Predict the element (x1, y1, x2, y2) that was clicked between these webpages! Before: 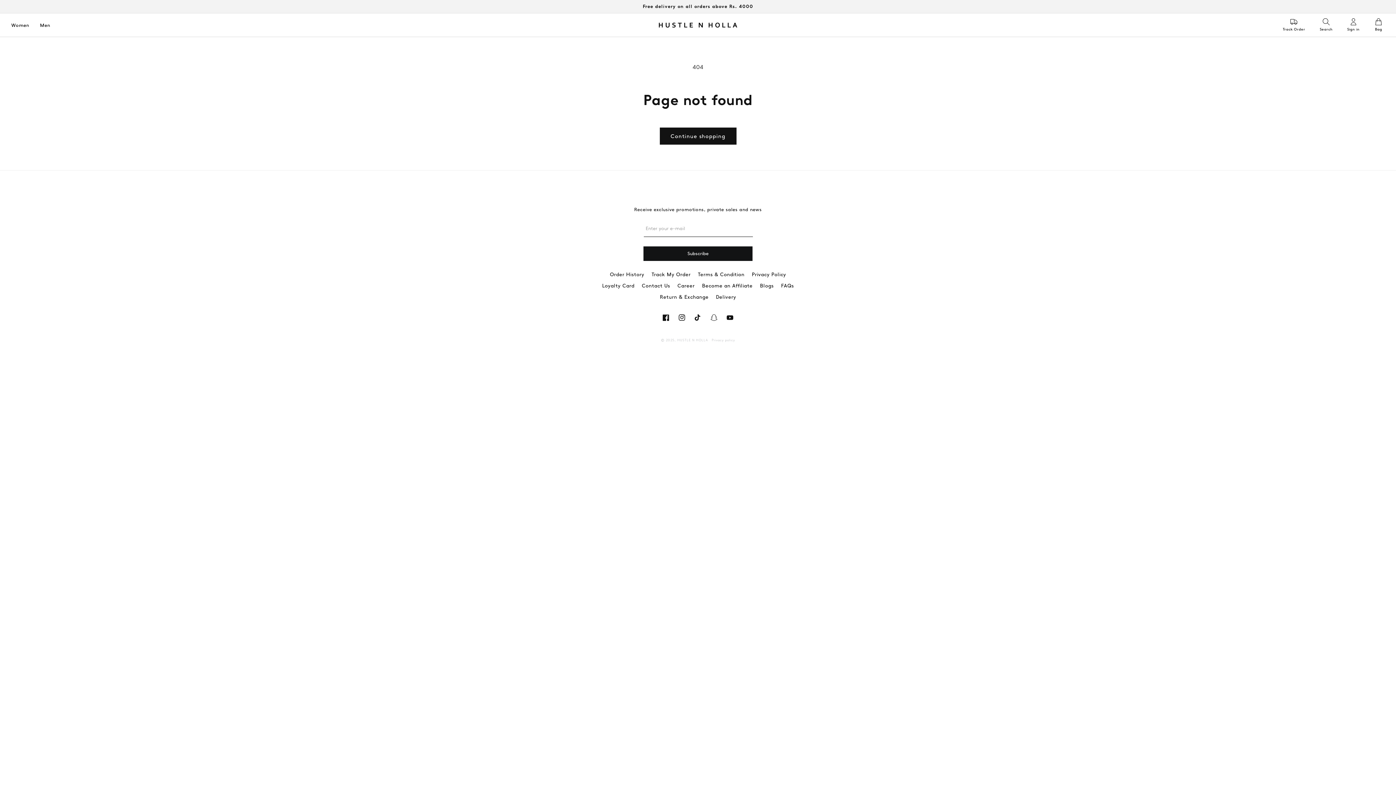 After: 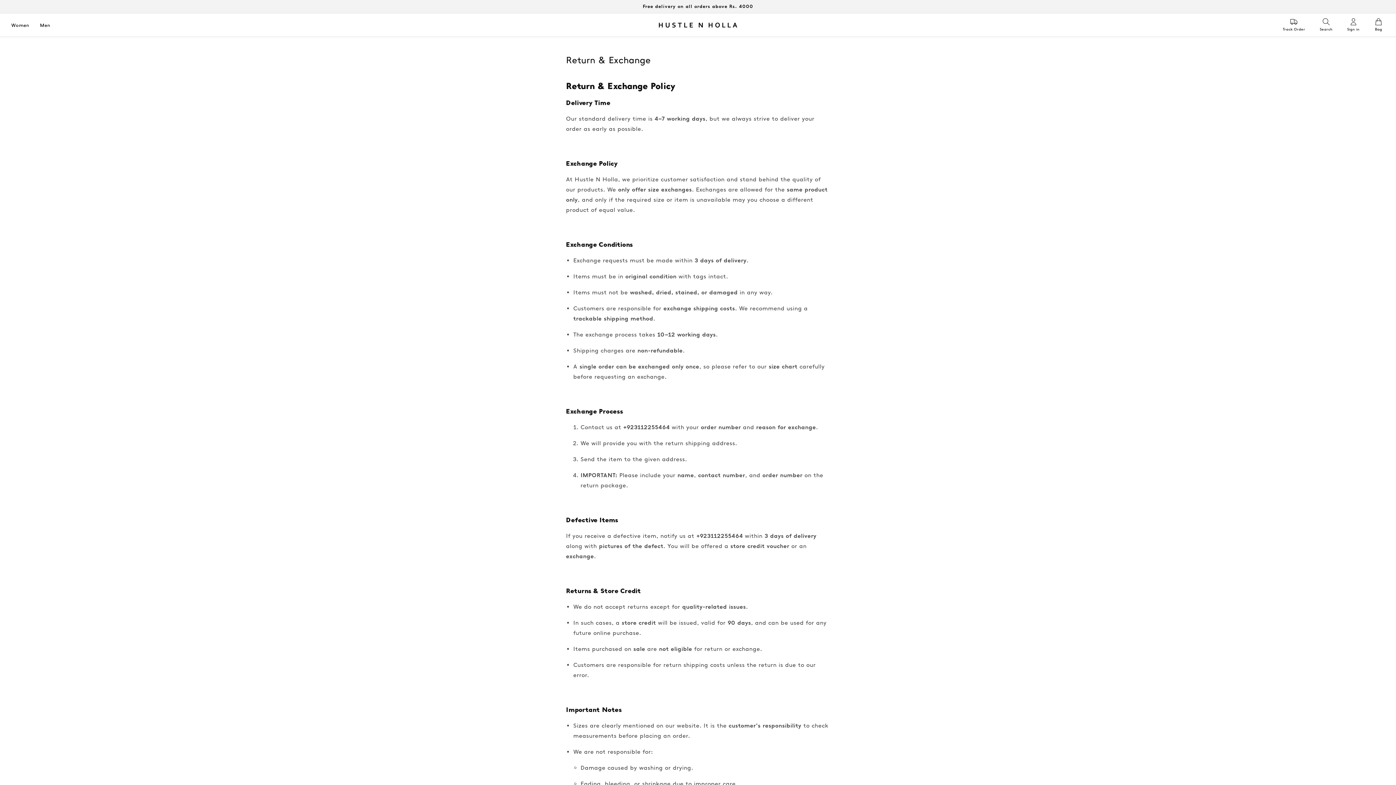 Action: bbox: (659, 292, 708, 301) label: Return & Exchange